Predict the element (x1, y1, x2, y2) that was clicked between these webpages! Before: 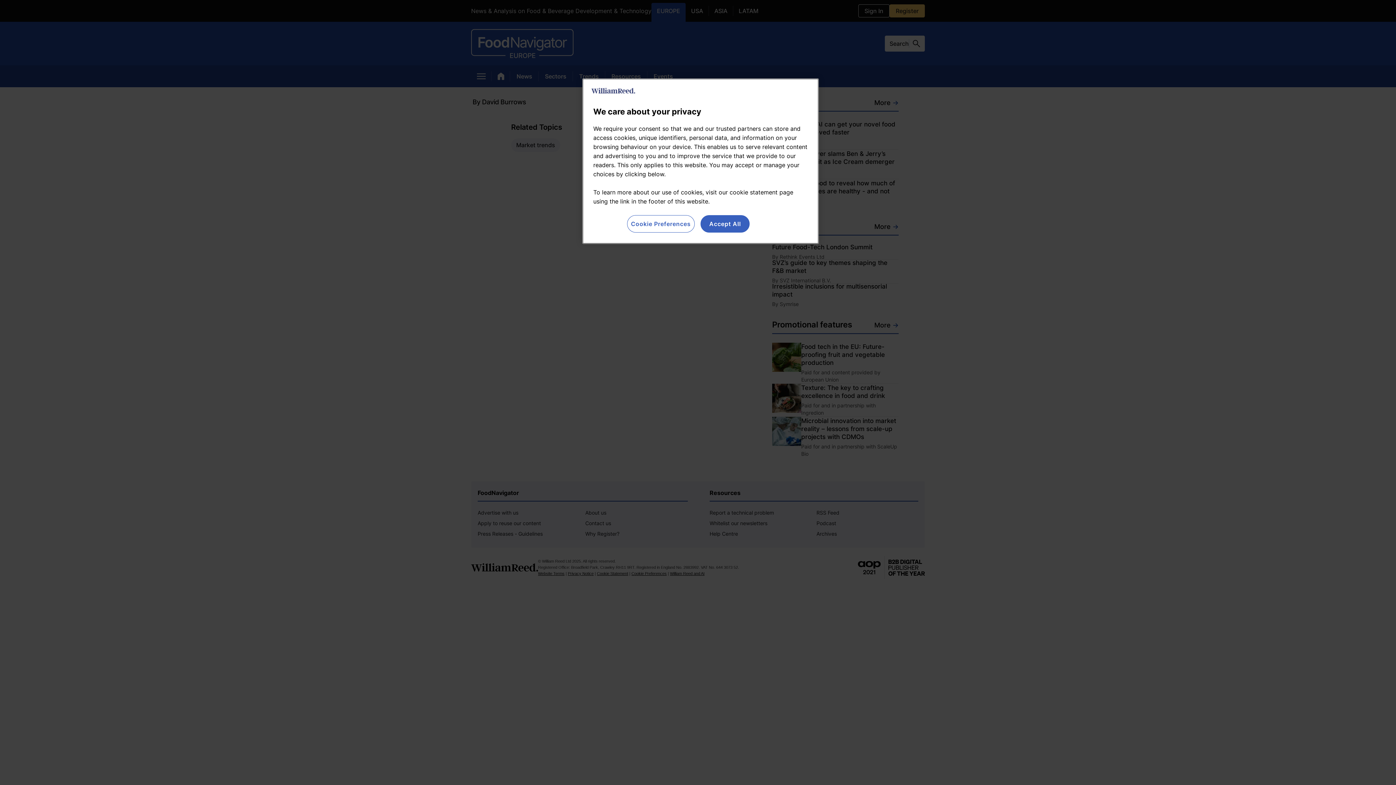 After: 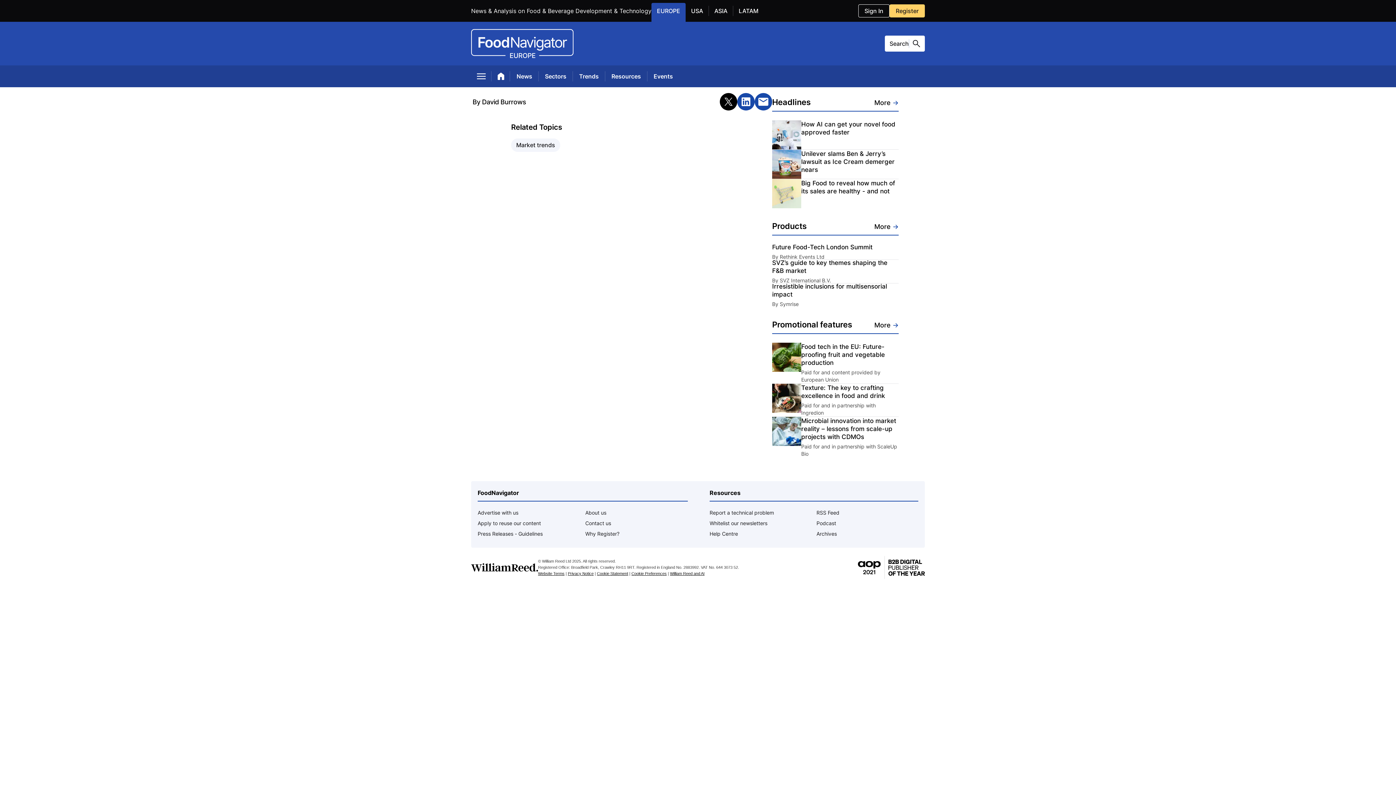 Action: bbox: (700, 215, 749, 232) label: Accept All